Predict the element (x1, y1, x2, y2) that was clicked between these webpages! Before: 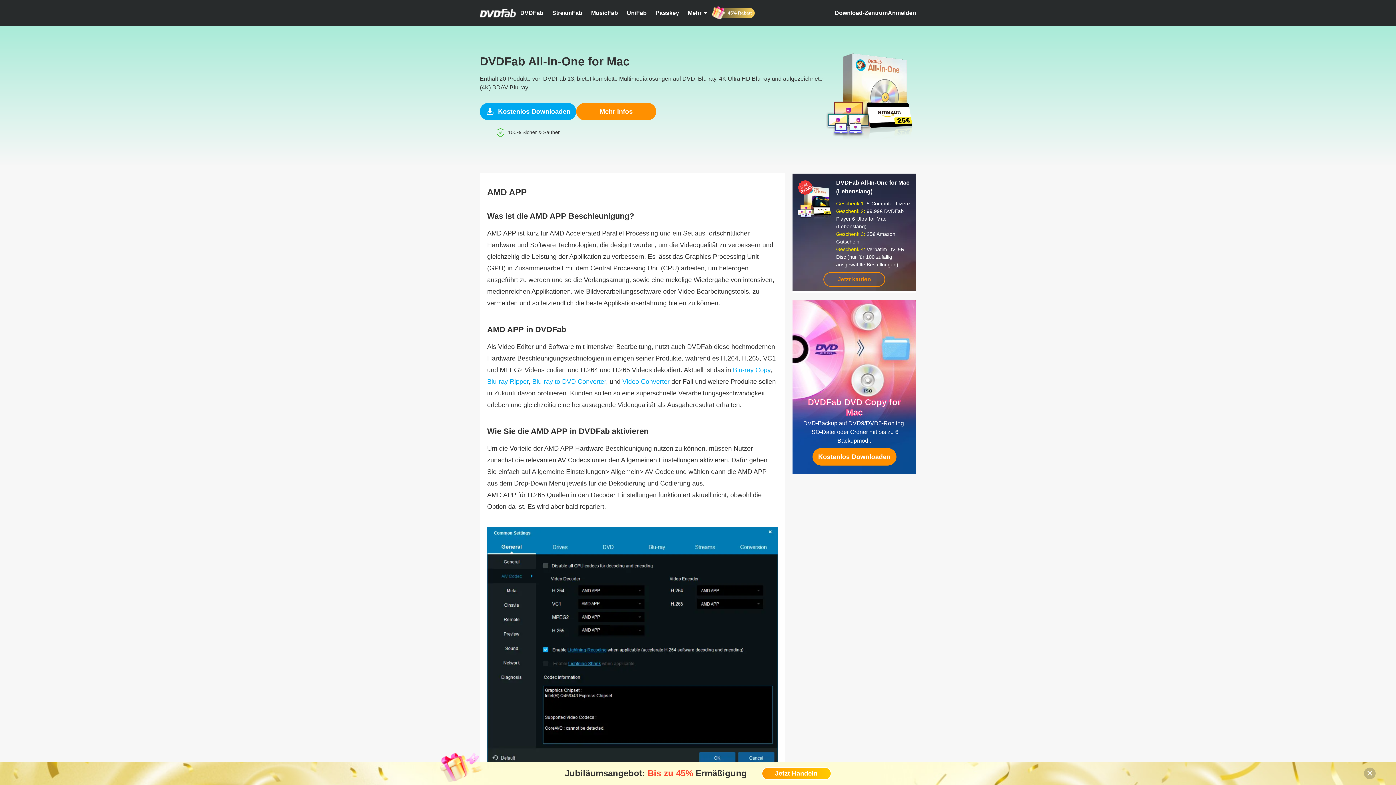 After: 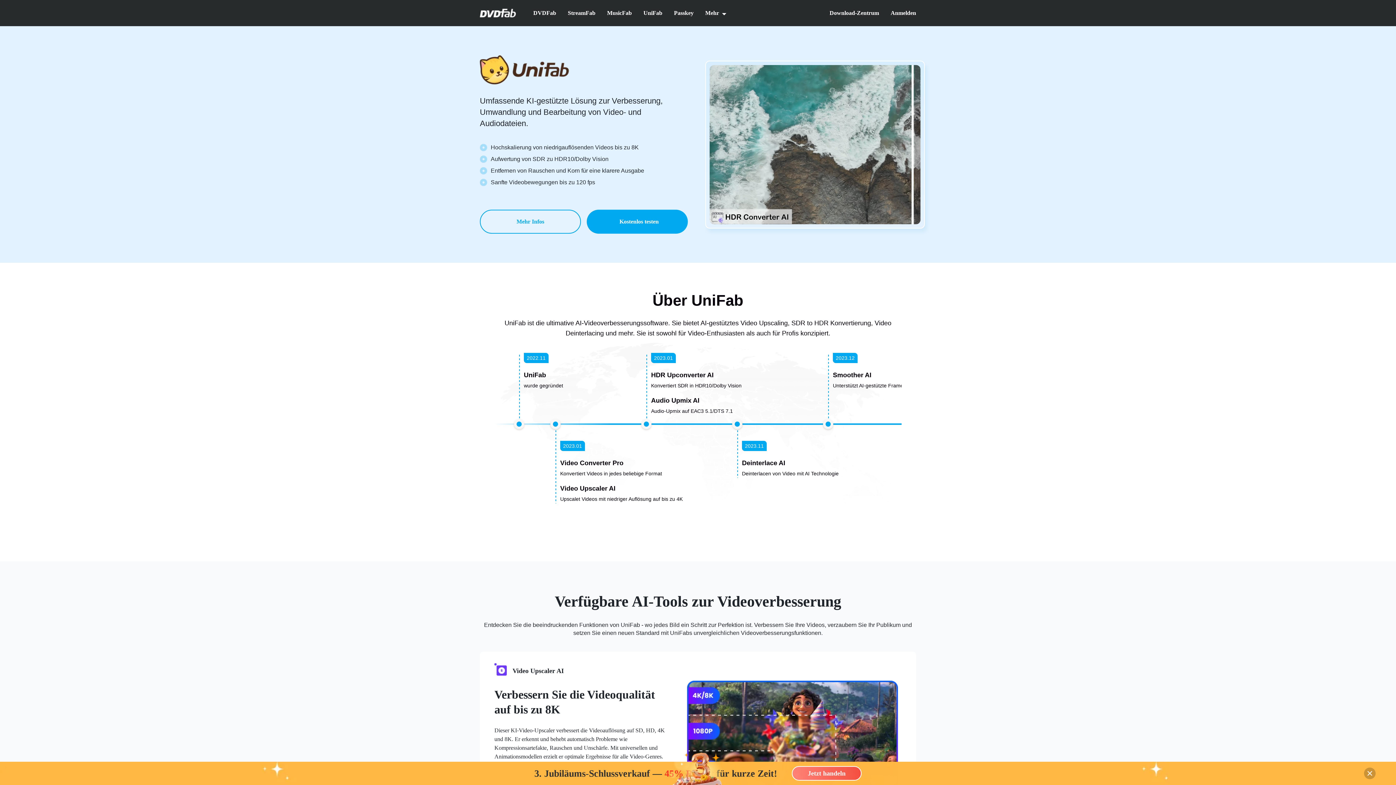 Action: label: UniFab bbox: (622, 0, 651, 26)